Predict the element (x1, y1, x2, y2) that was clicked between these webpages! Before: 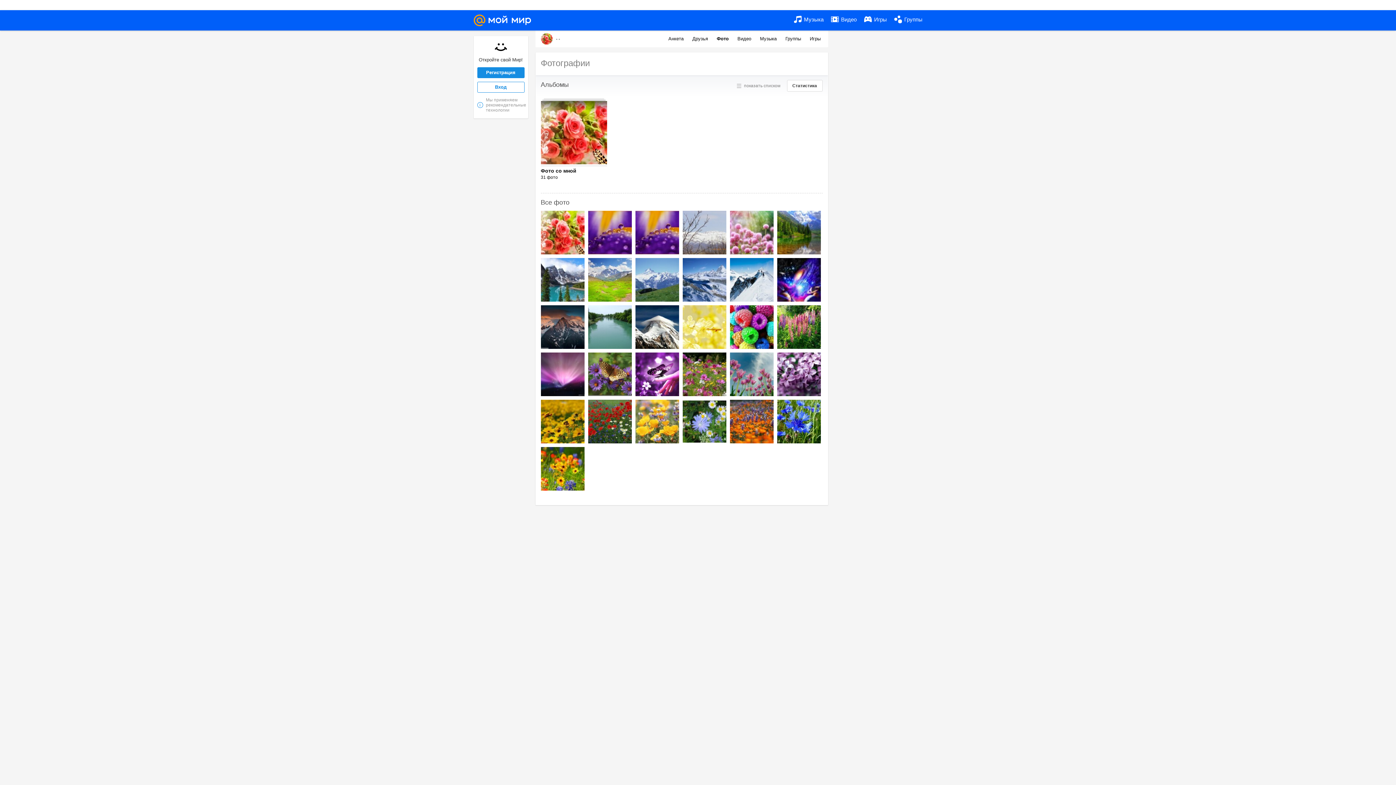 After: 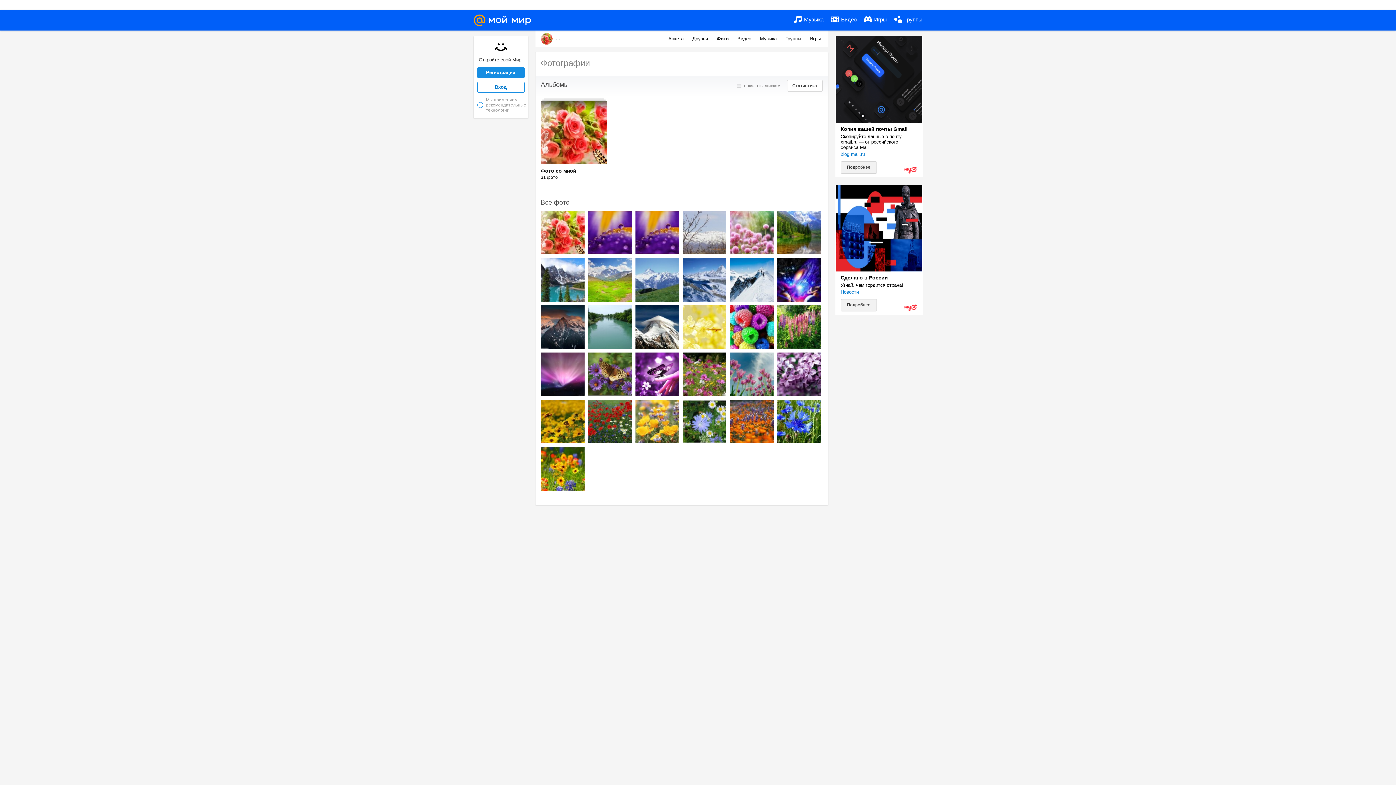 Action: label: Вход bbox: (477, 81, 524, 92)